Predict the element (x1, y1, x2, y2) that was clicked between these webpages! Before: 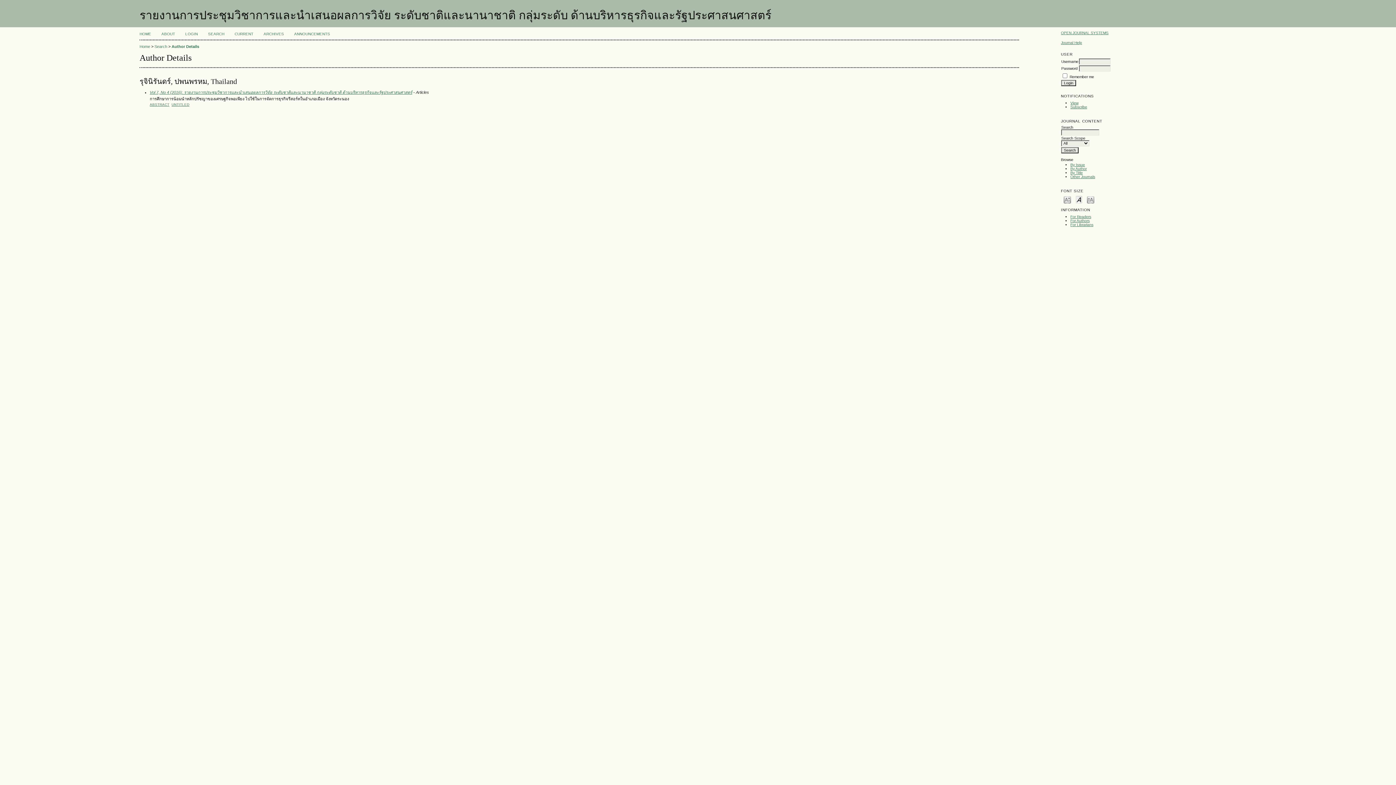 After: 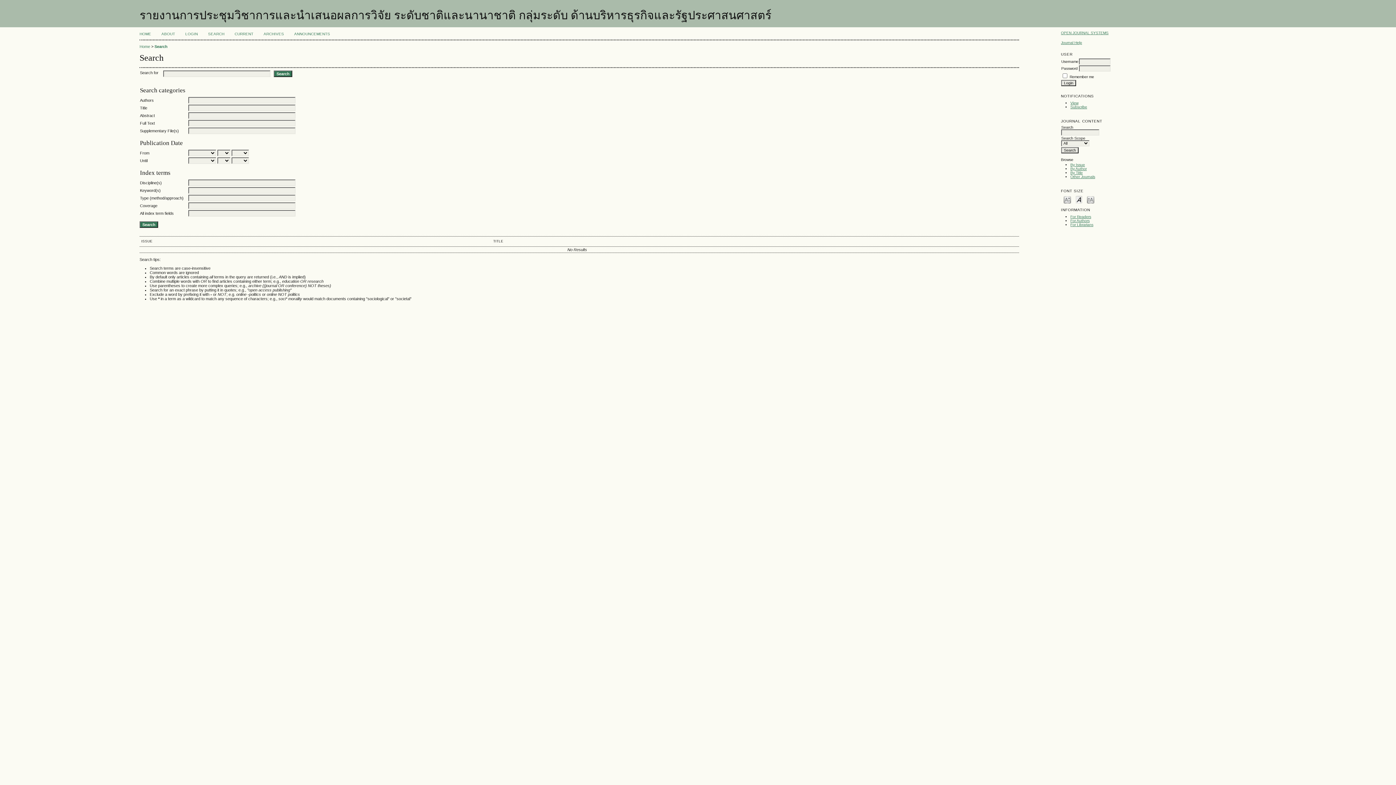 Action: label: Search bbox: (154, 44, 167, 48)